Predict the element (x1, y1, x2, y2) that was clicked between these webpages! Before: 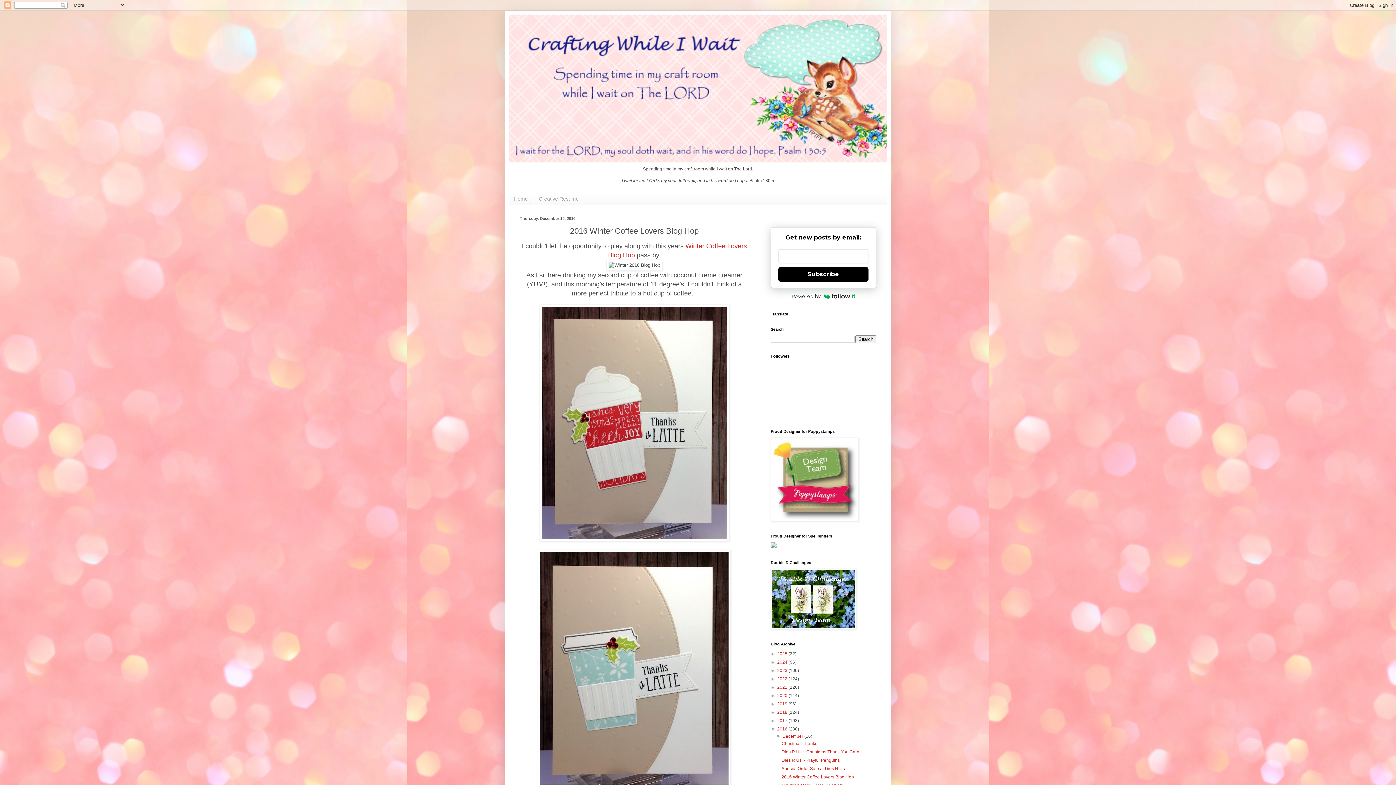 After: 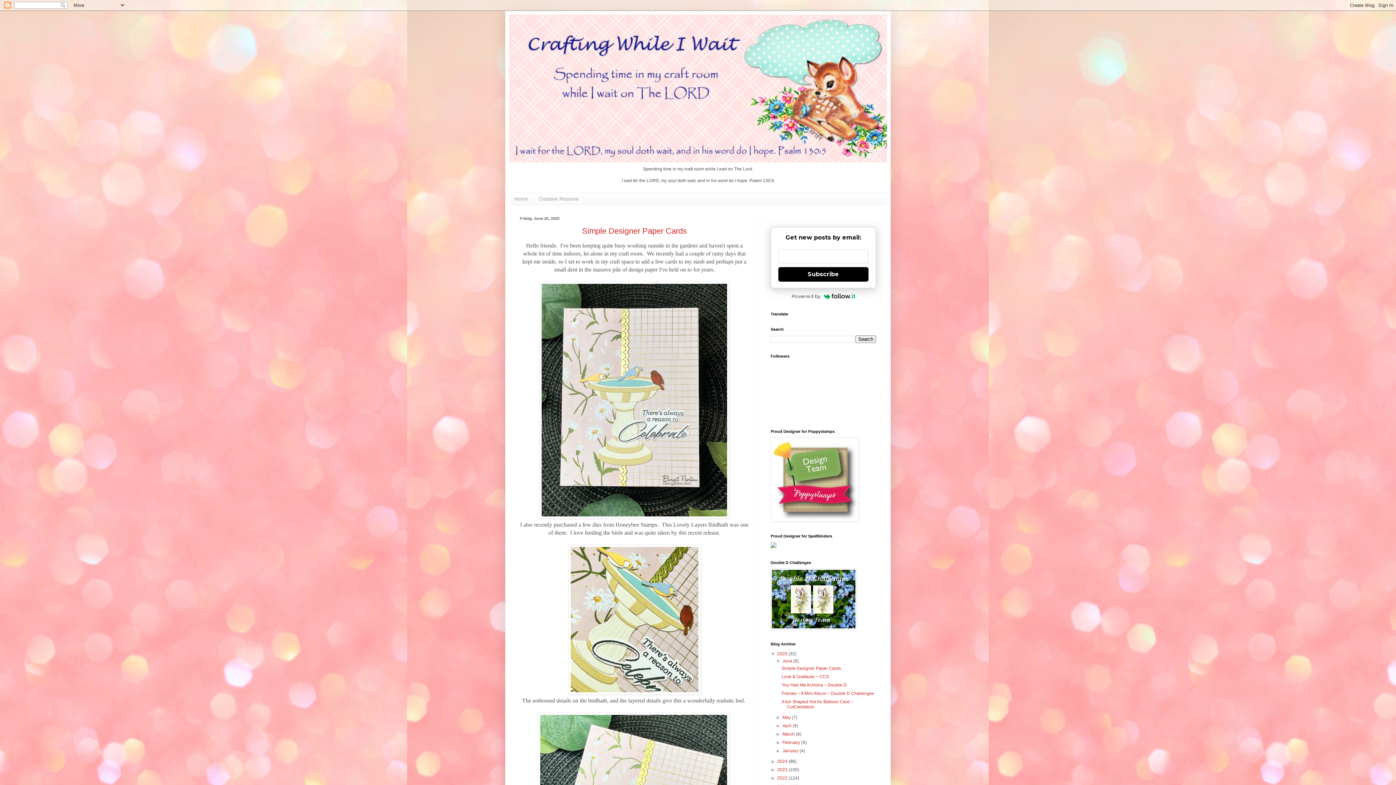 Action: bbox: (509, 14, 887, 162)